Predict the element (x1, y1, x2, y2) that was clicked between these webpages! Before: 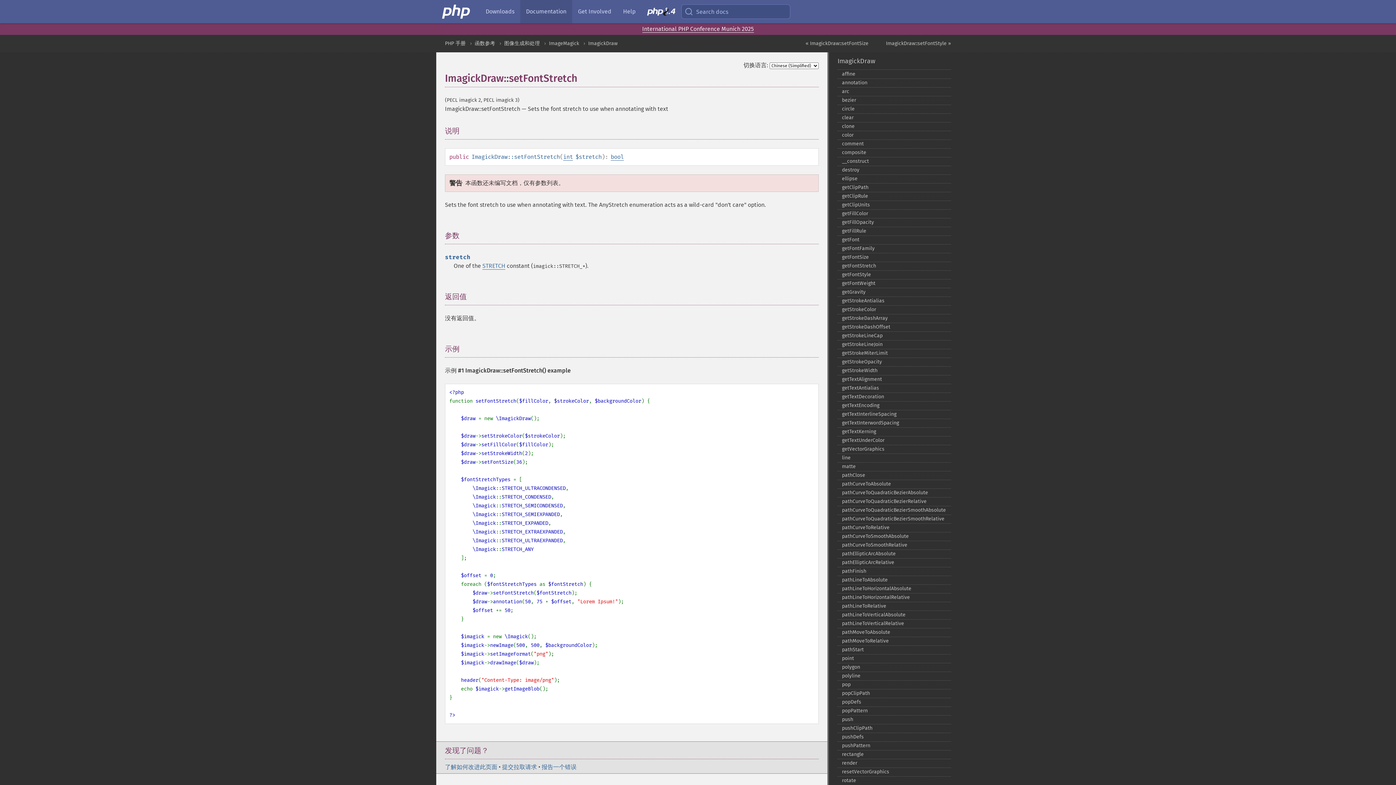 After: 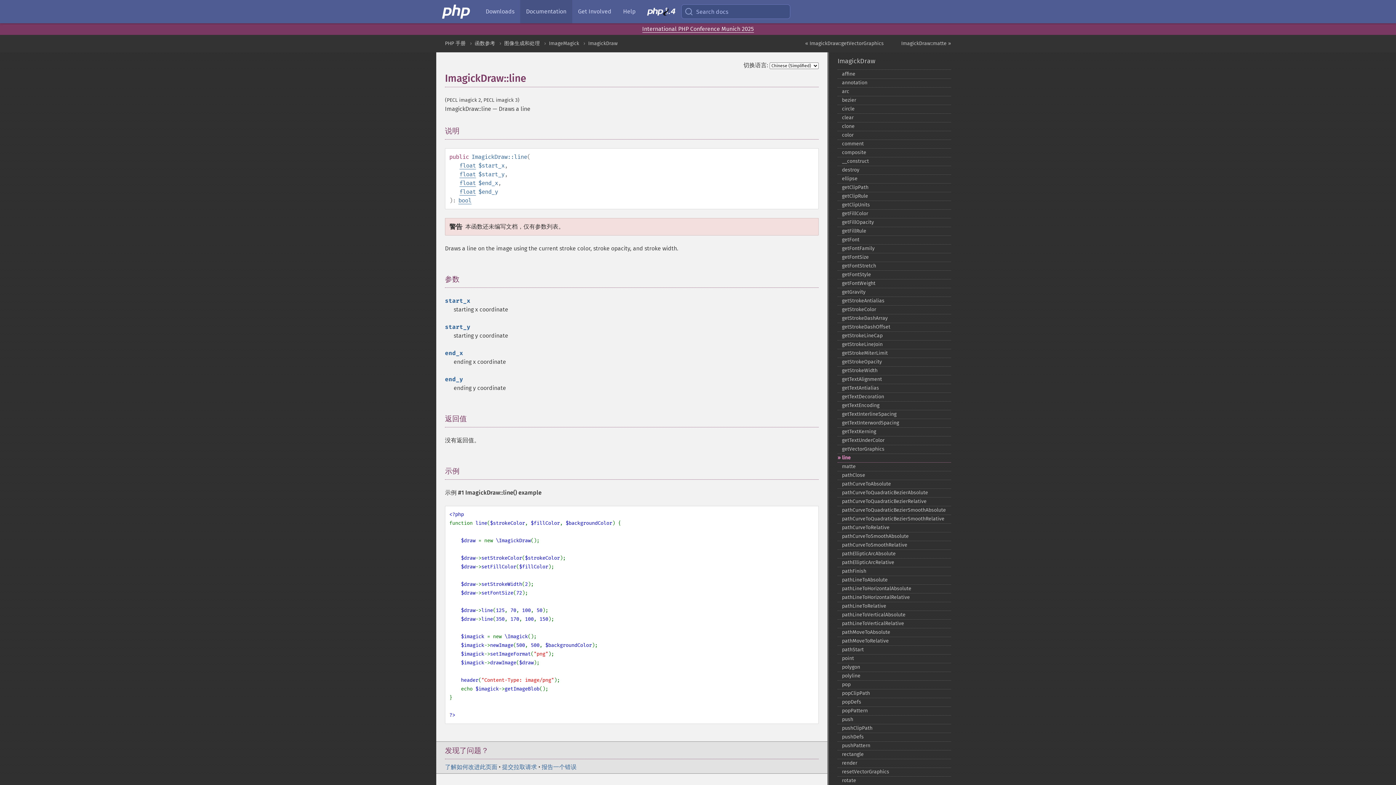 Action: label: line bbox: (837, 453, 951, 462)